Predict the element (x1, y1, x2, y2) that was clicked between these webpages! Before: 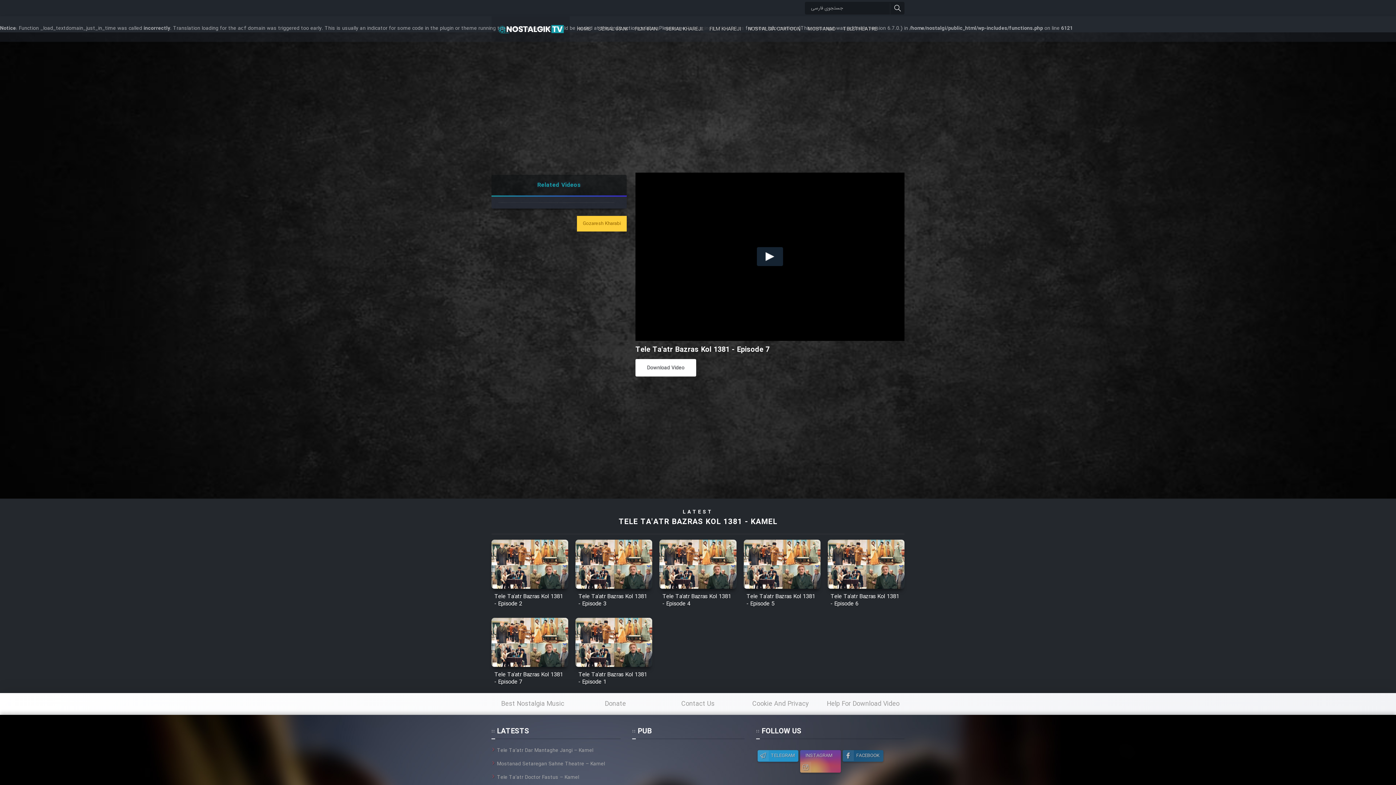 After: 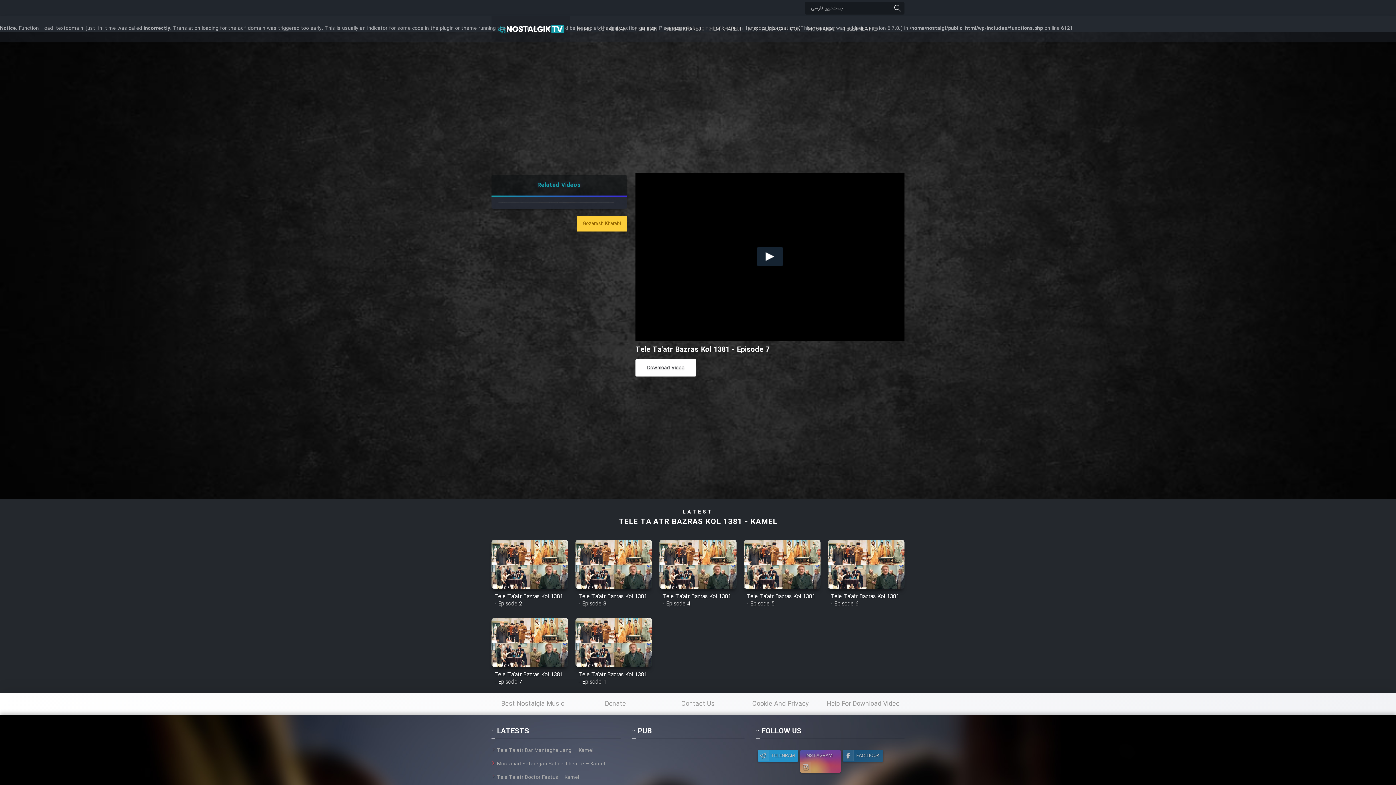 Action: bbox: (491, 618, 568, 667) label: Watch Online